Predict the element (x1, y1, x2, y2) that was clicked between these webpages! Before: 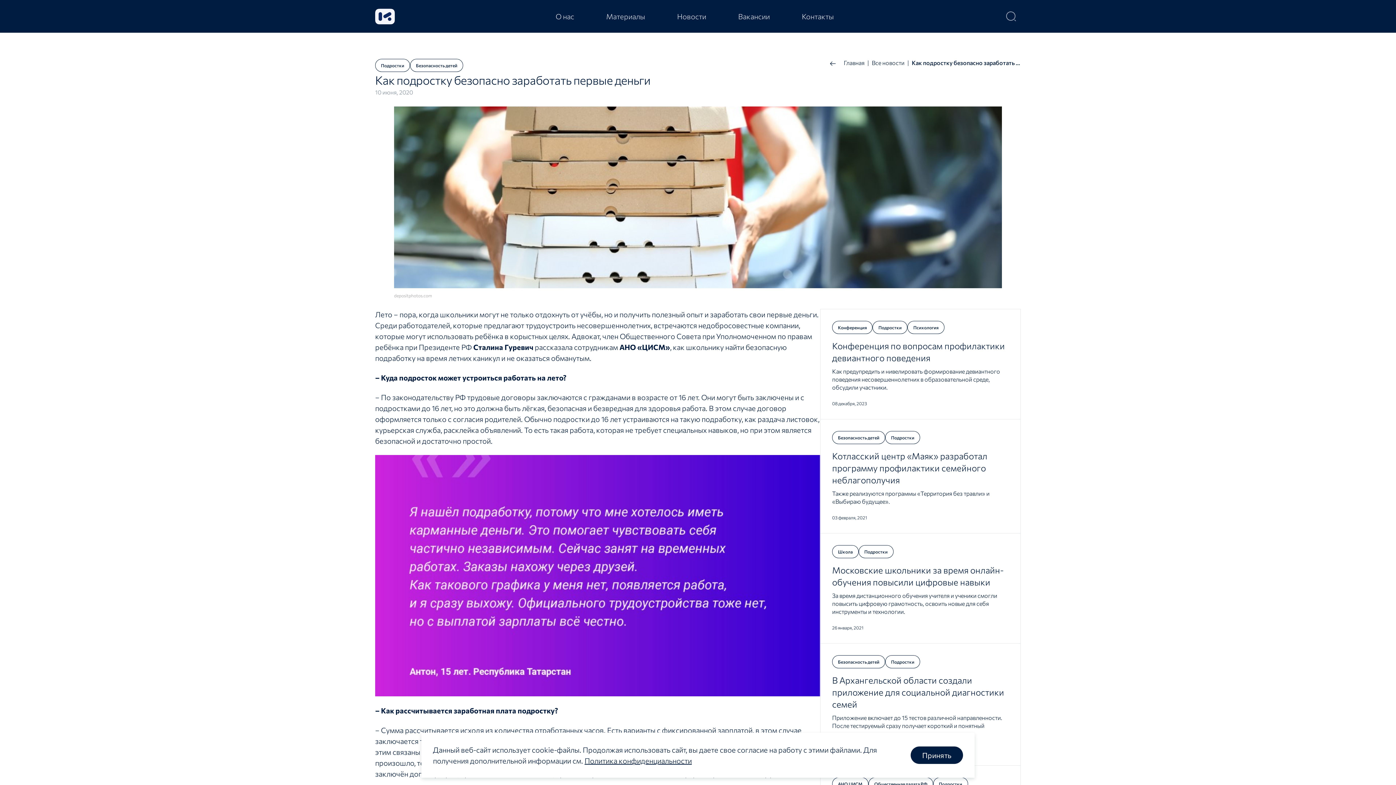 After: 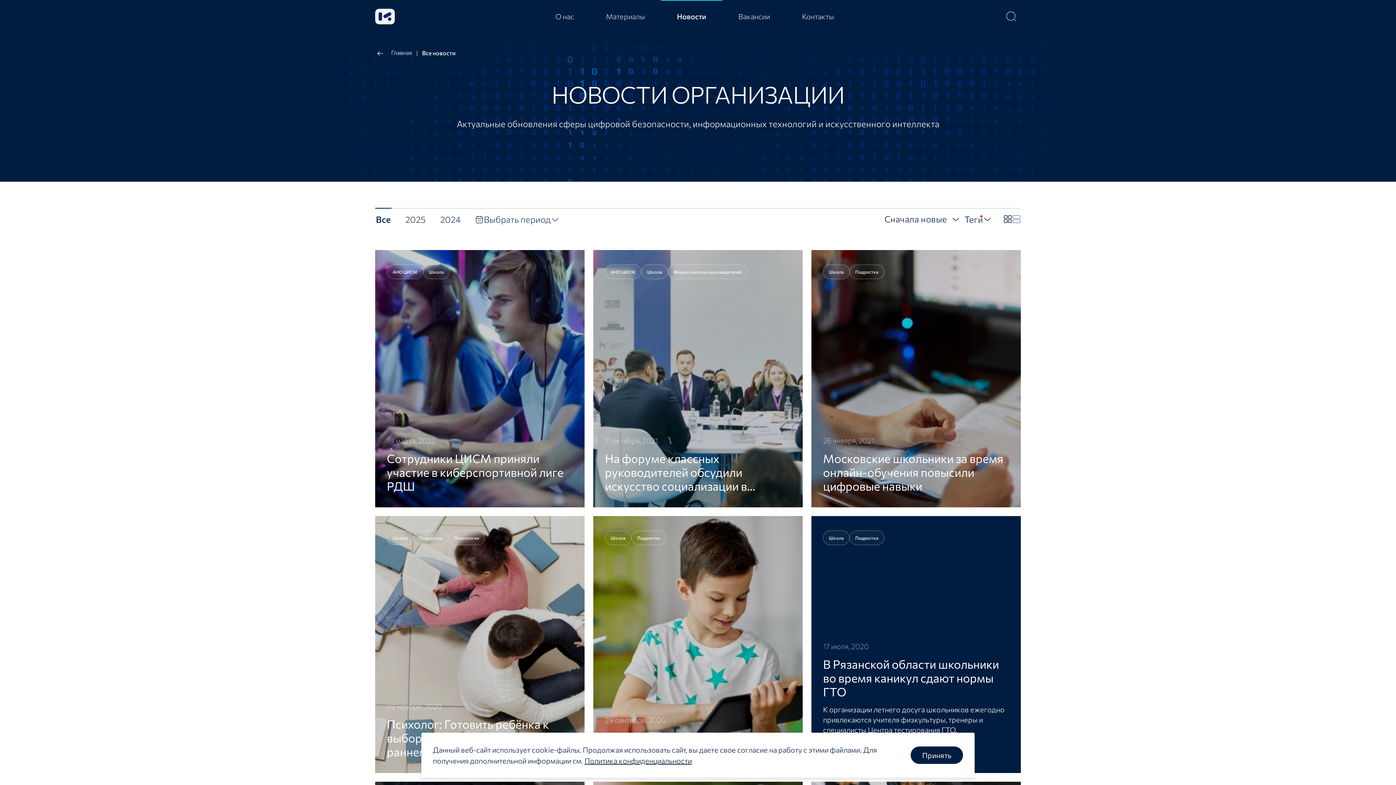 Action: label: Школа bbox: (832, 545, 858, 558)